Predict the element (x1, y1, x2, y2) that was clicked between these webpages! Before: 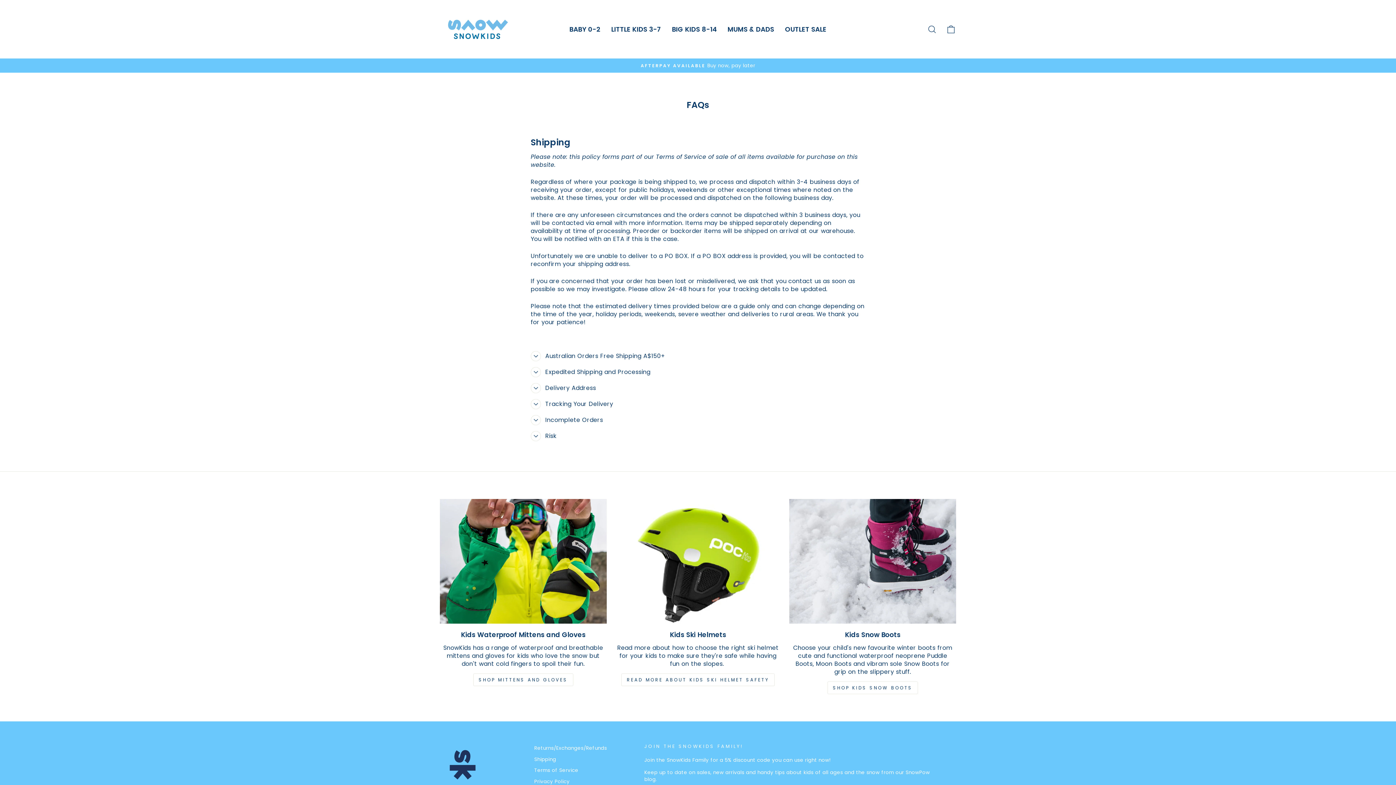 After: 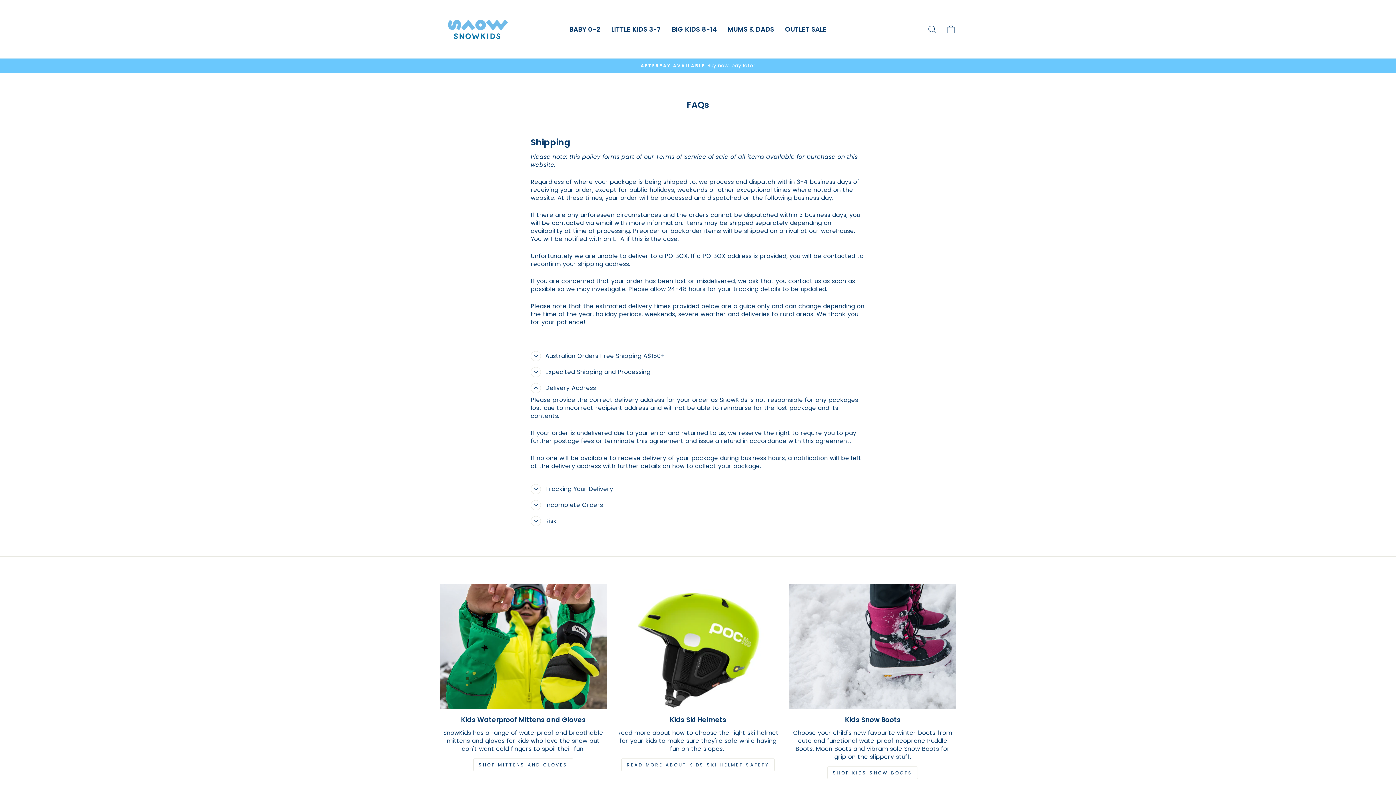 Action: bbox: (530, 380, 596, 396) label: Delivery Address